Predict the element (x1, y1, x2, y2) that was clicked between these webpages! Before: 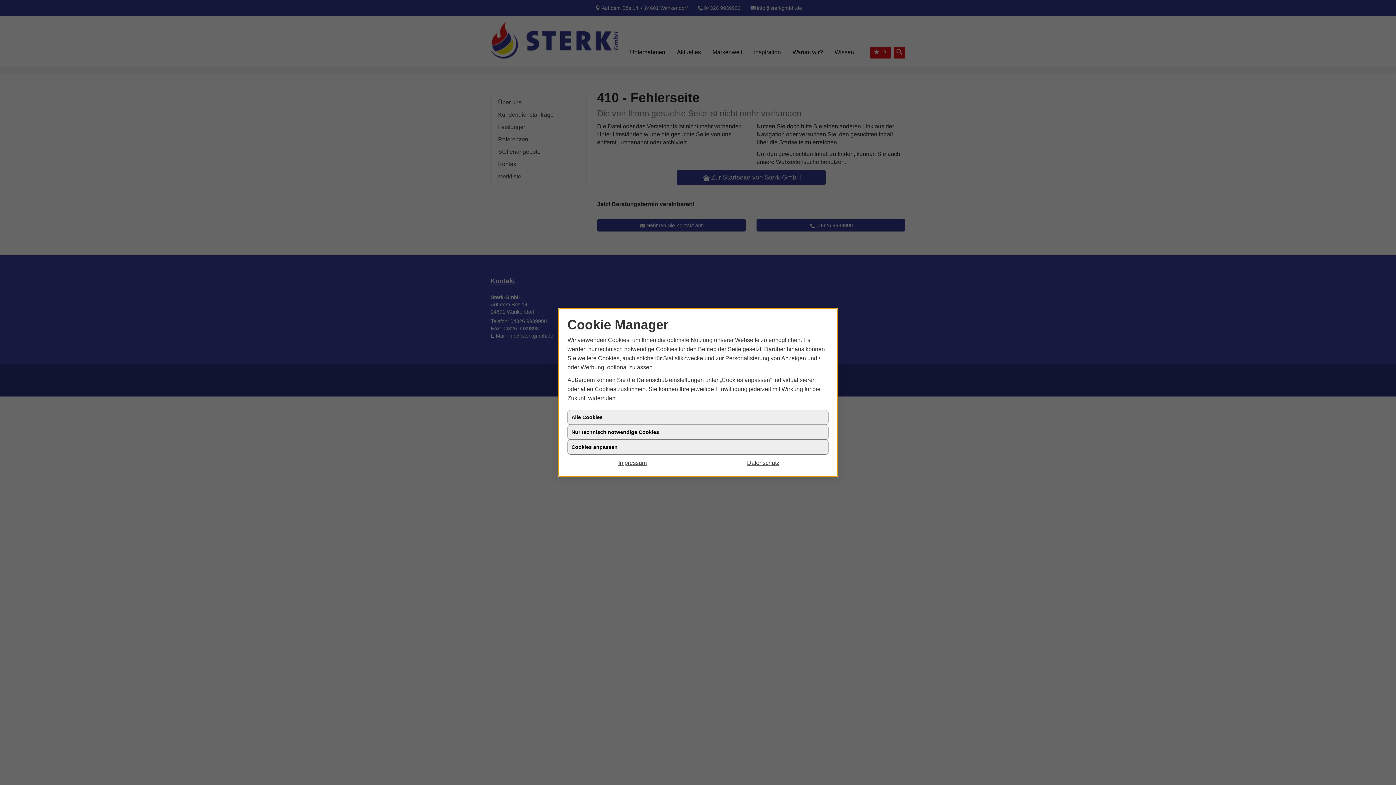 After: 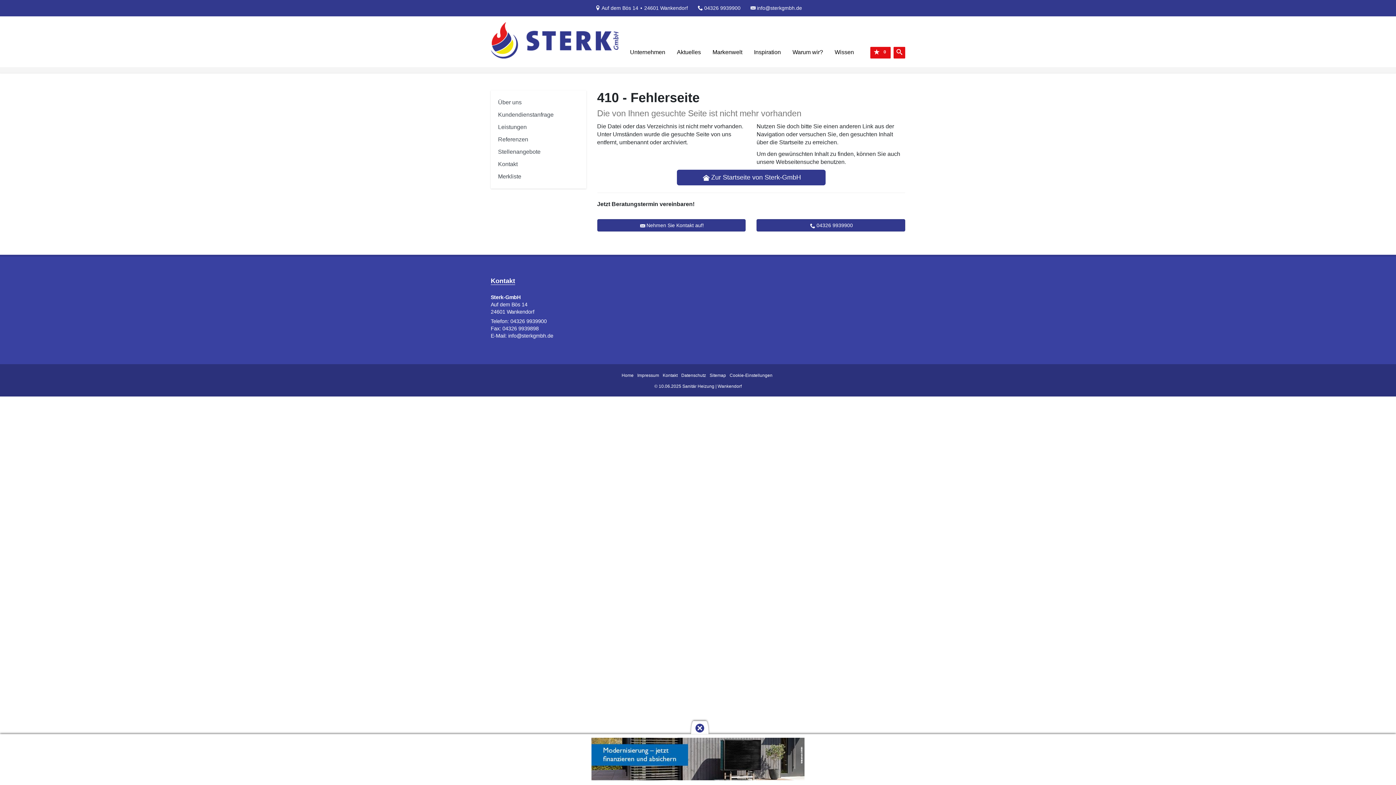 Action: bbox: (567, 410, 828, 425) label: Alle Cookies